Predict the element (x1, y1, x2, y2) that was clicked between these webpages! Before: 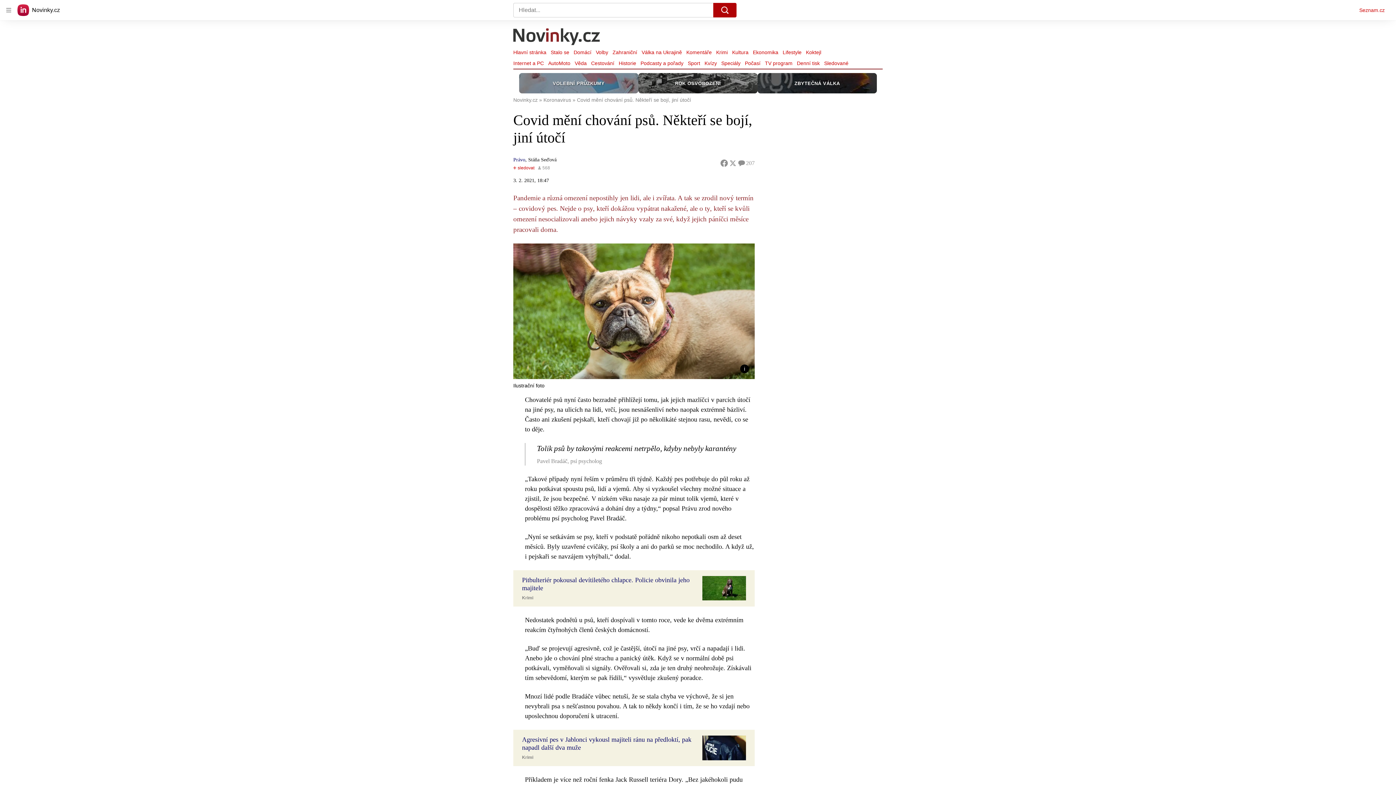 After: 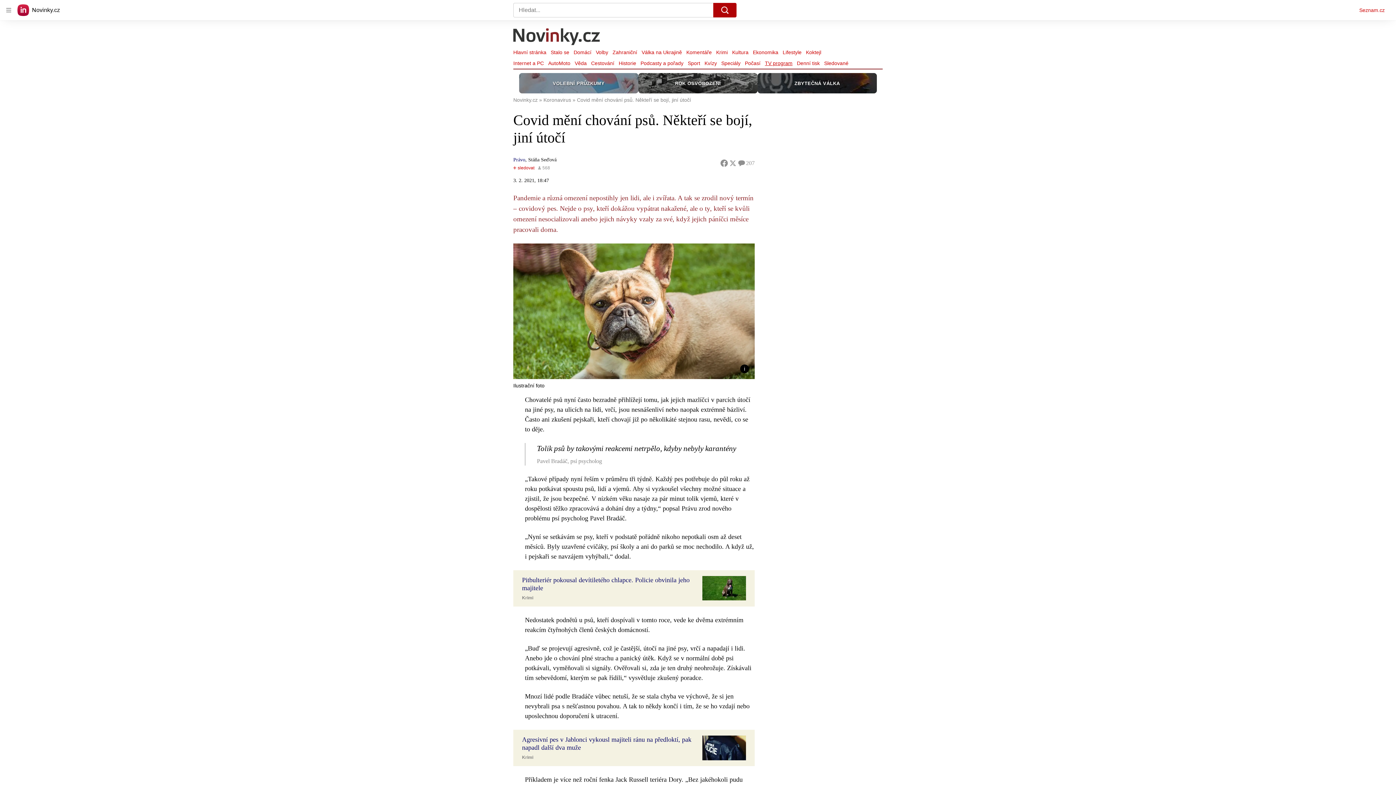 Action: label: TV program bbox: (762, 58, 794, 68)